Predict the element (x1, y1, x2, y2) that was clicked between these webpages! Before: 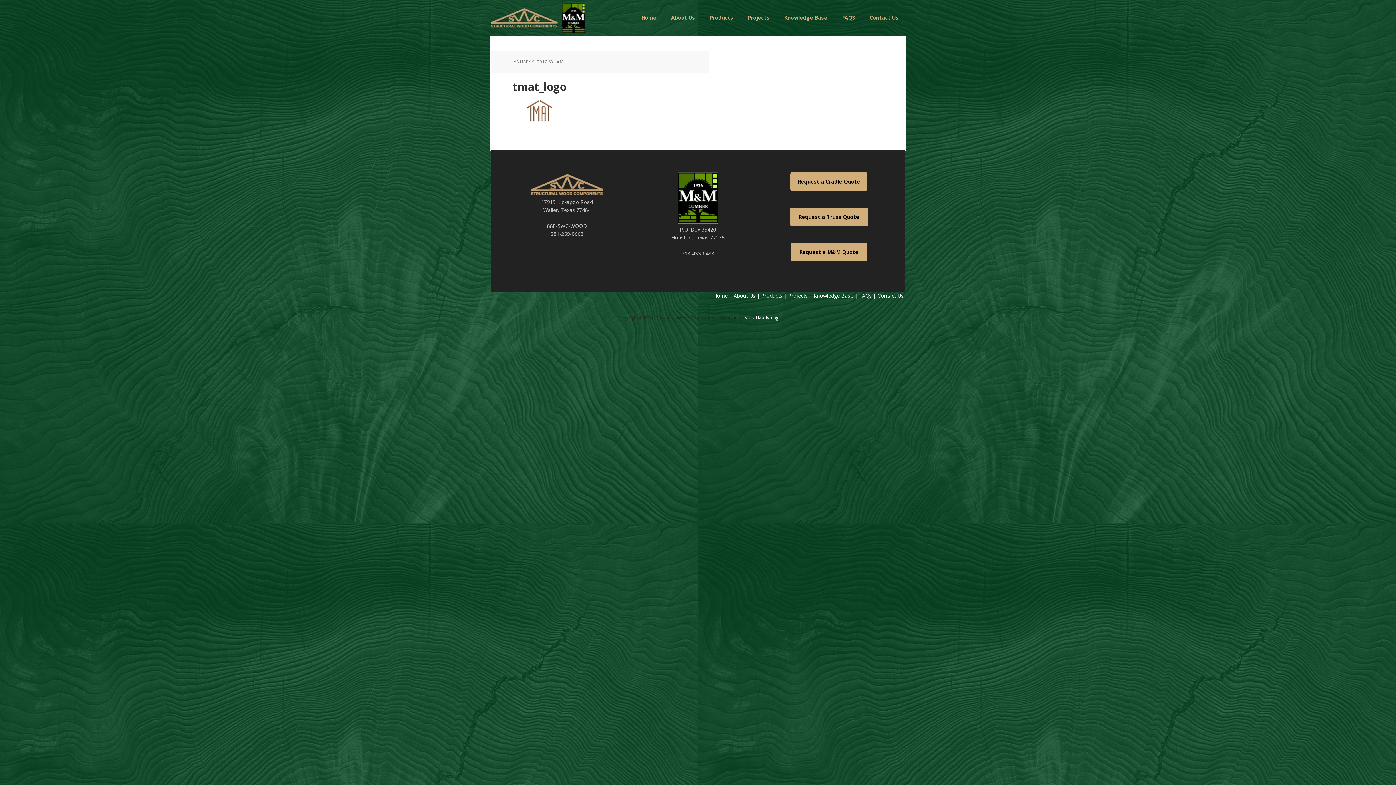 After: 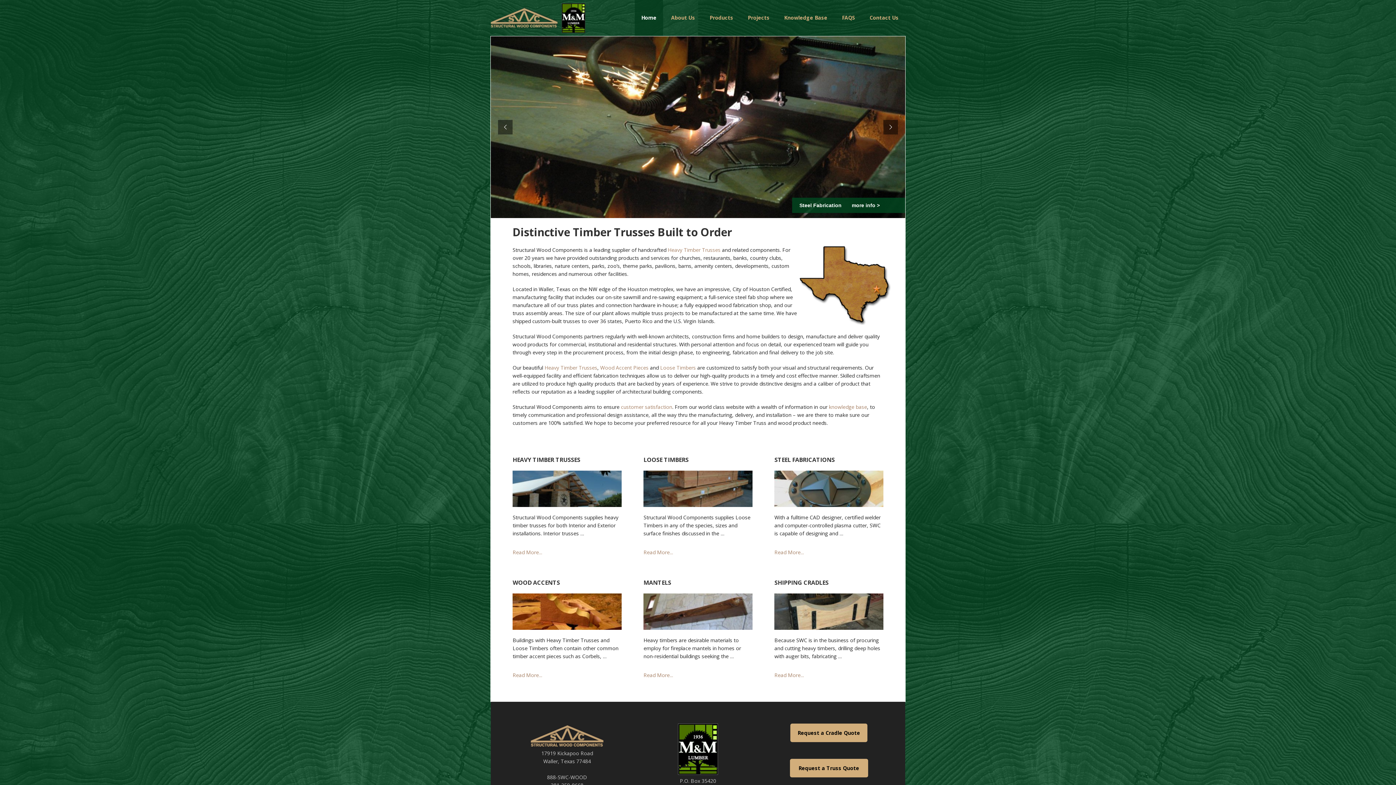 Action: bbox: (530, 190, 603, 197)